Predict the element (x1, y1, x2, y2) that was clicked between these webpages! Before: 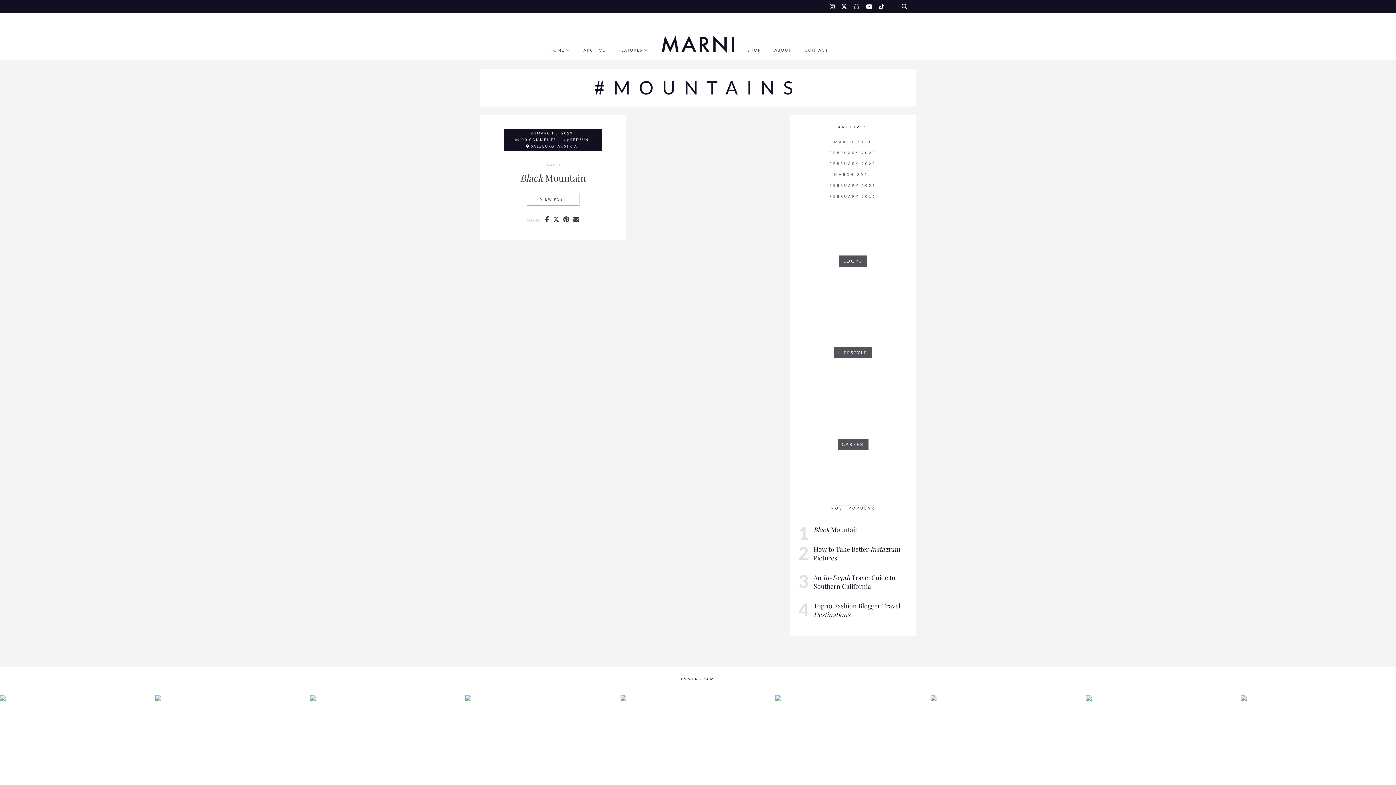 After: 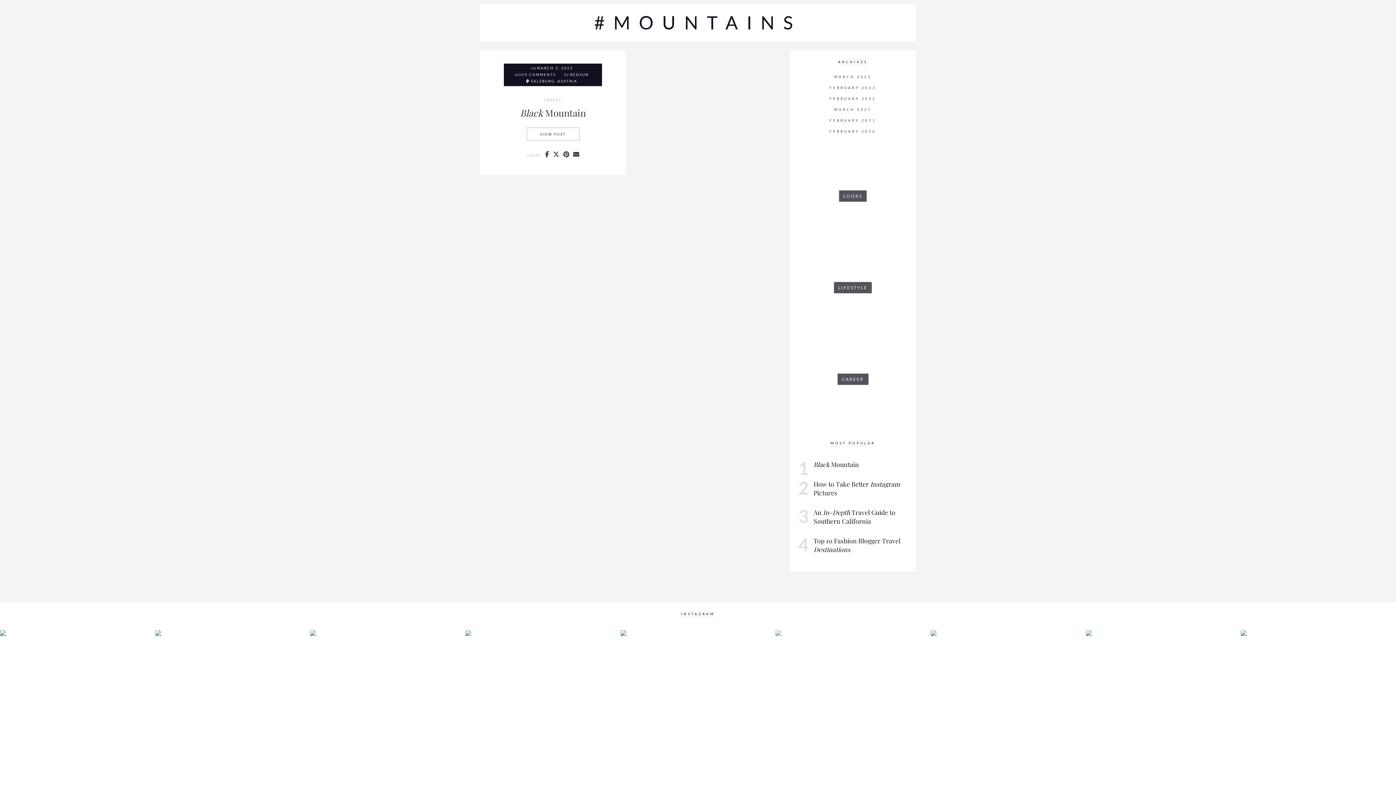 Action: label: Instagram post 17864247991114443 bbox: (775, 695, 930, 850)